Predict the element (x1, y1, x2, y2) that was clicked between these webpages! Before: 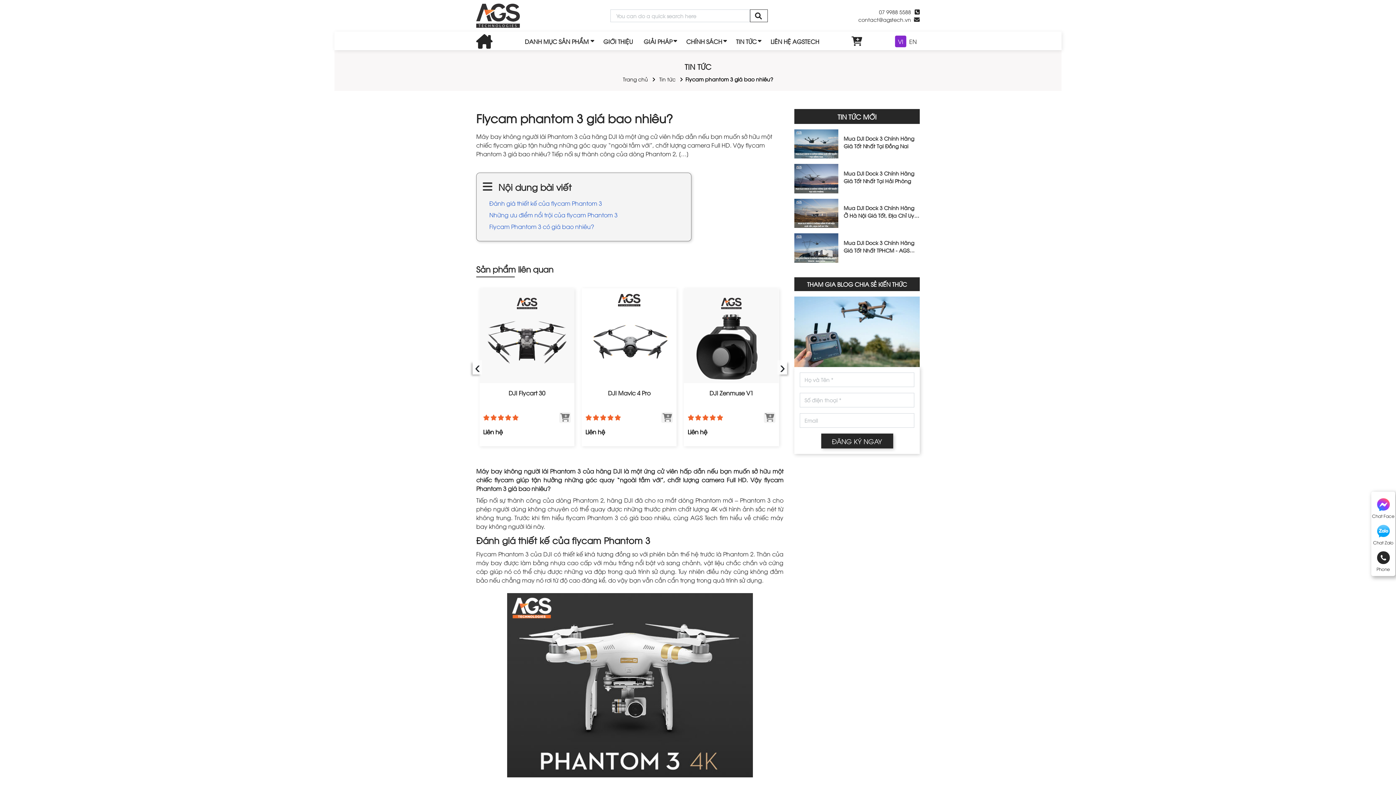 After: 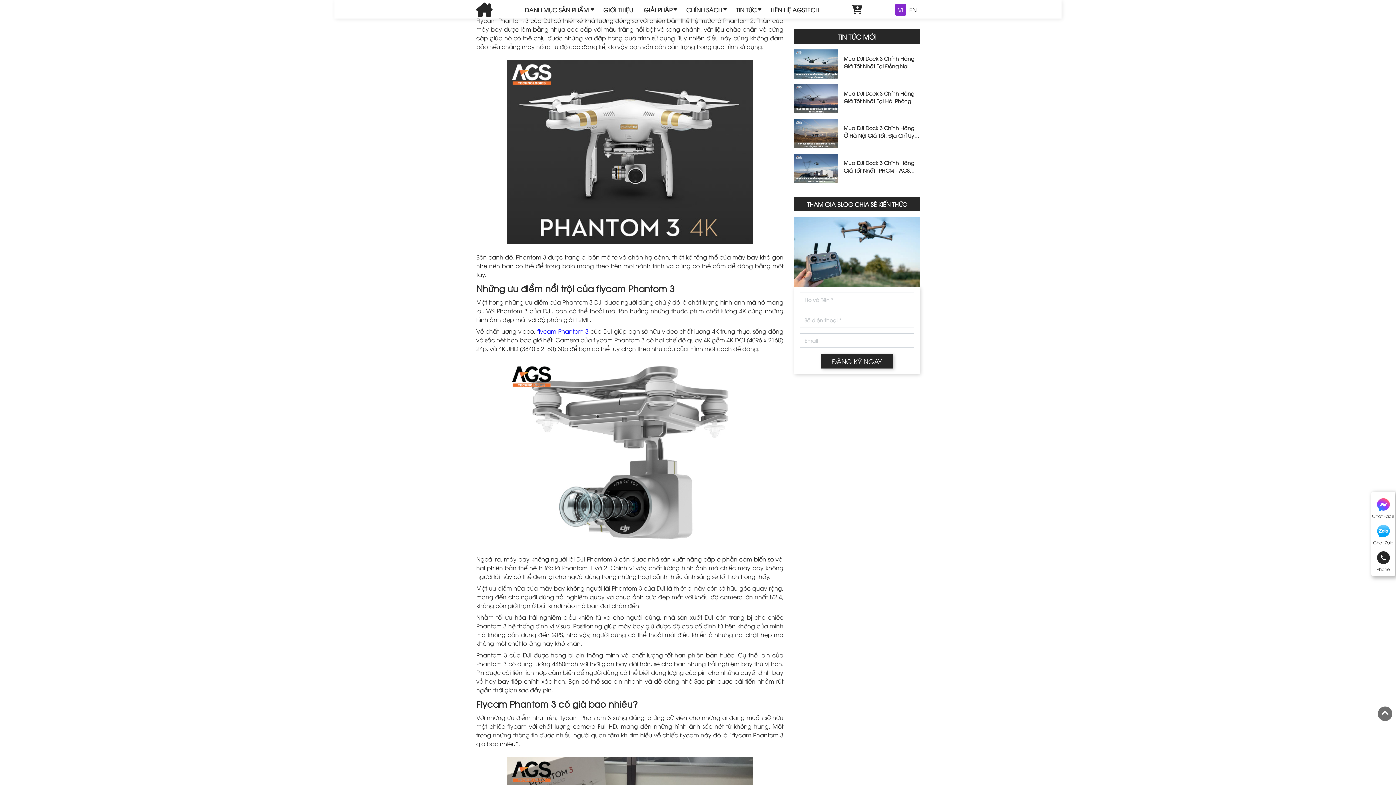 Action: bbox: (489, 198, 602, 207) label: Đánh giá thiết kế của flycam Phantom 3